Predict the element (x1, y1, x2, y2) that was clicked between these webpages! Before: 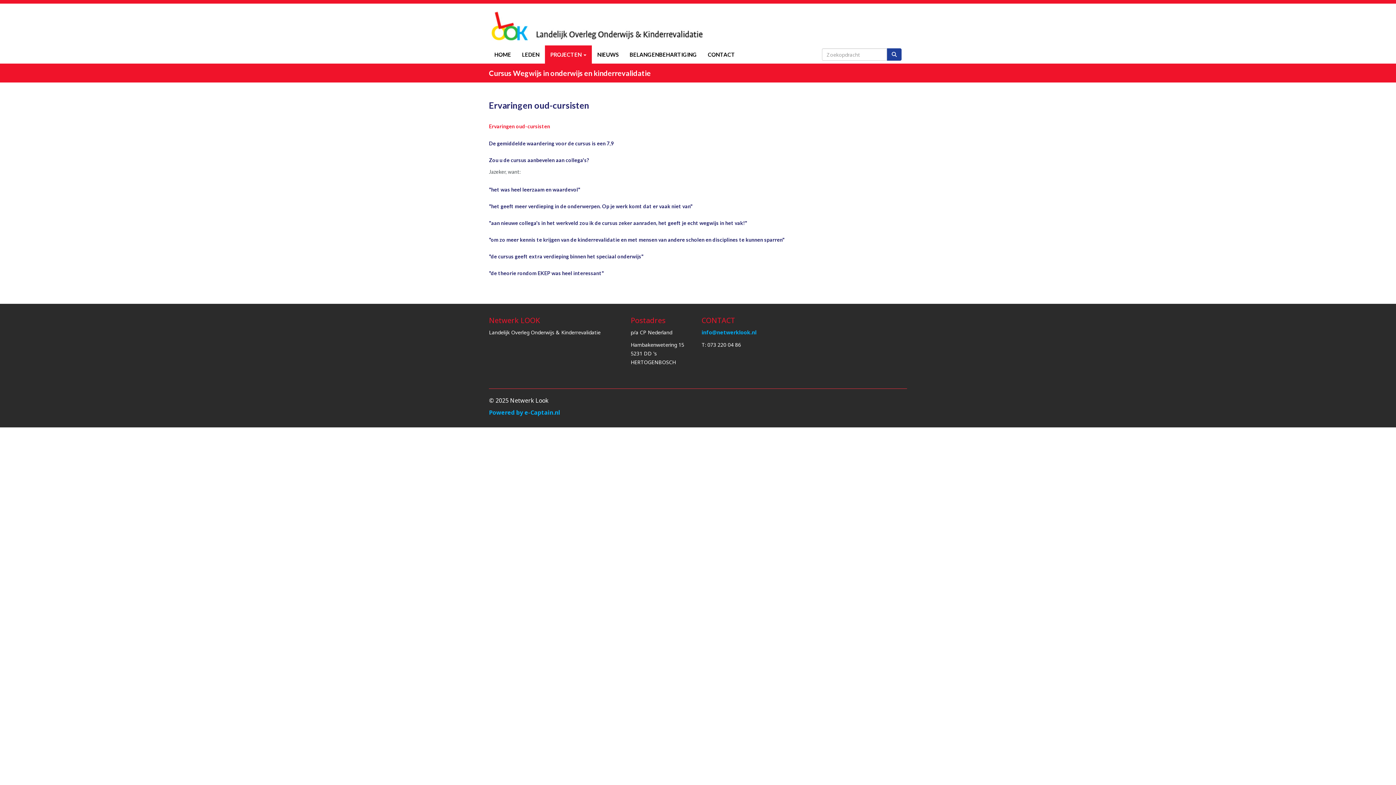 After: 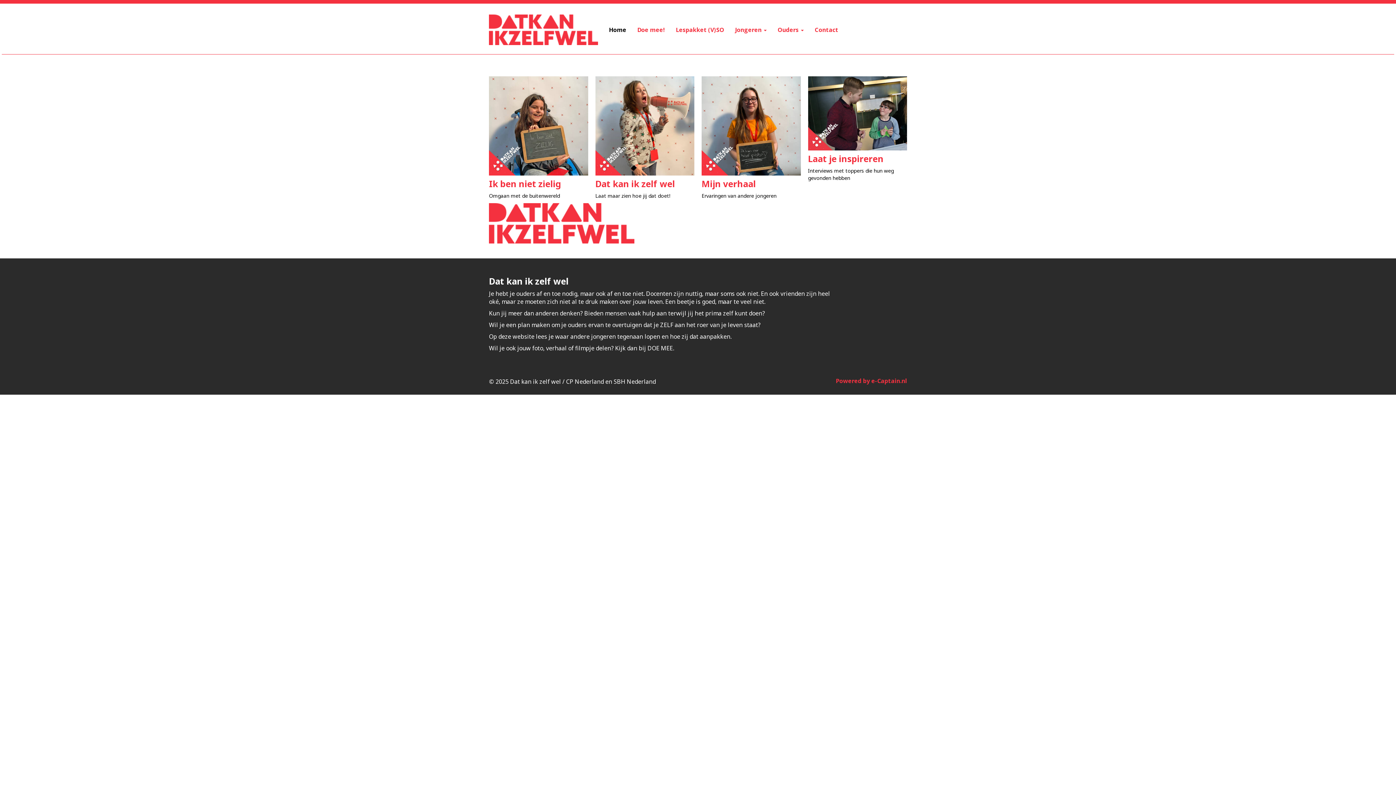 Action: label: HOME bbox: (489, 45, 516, 63)